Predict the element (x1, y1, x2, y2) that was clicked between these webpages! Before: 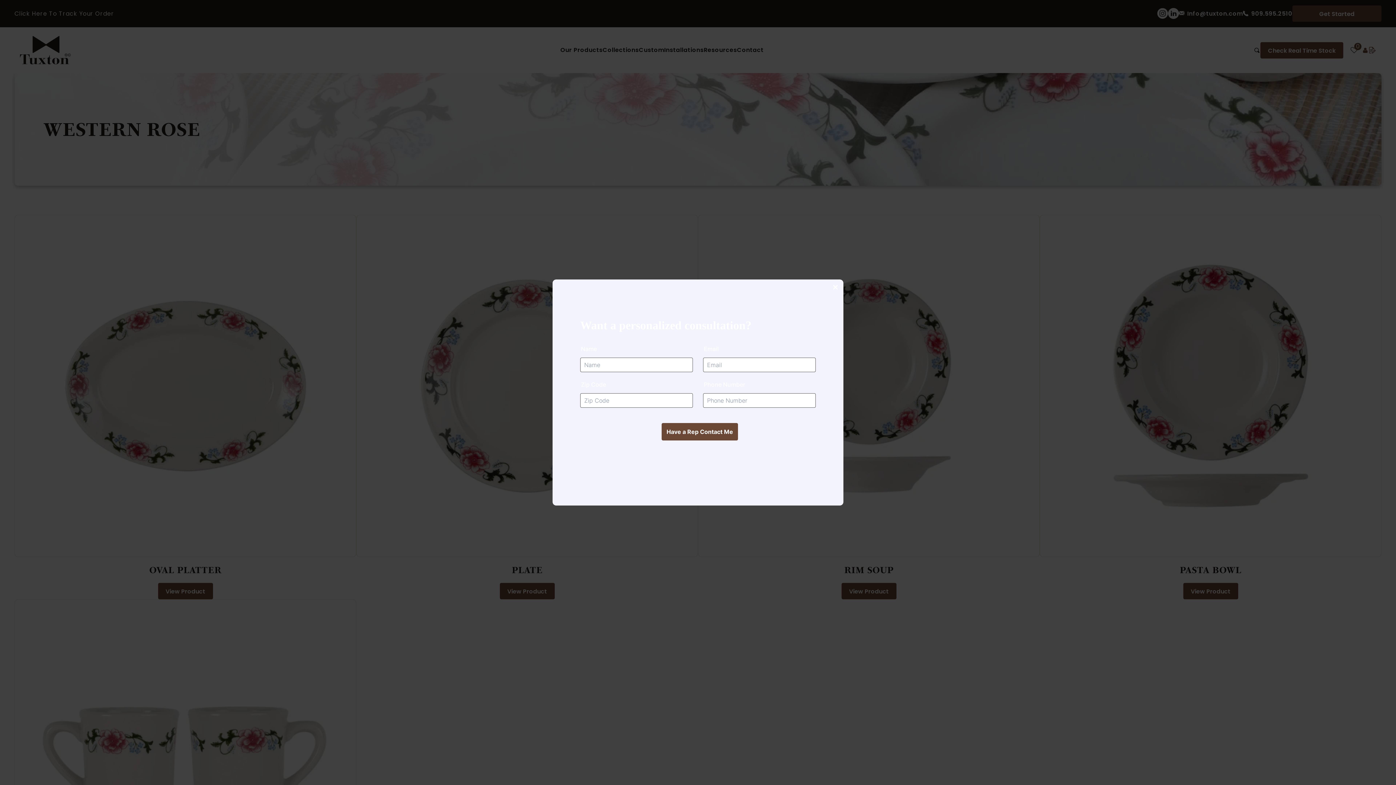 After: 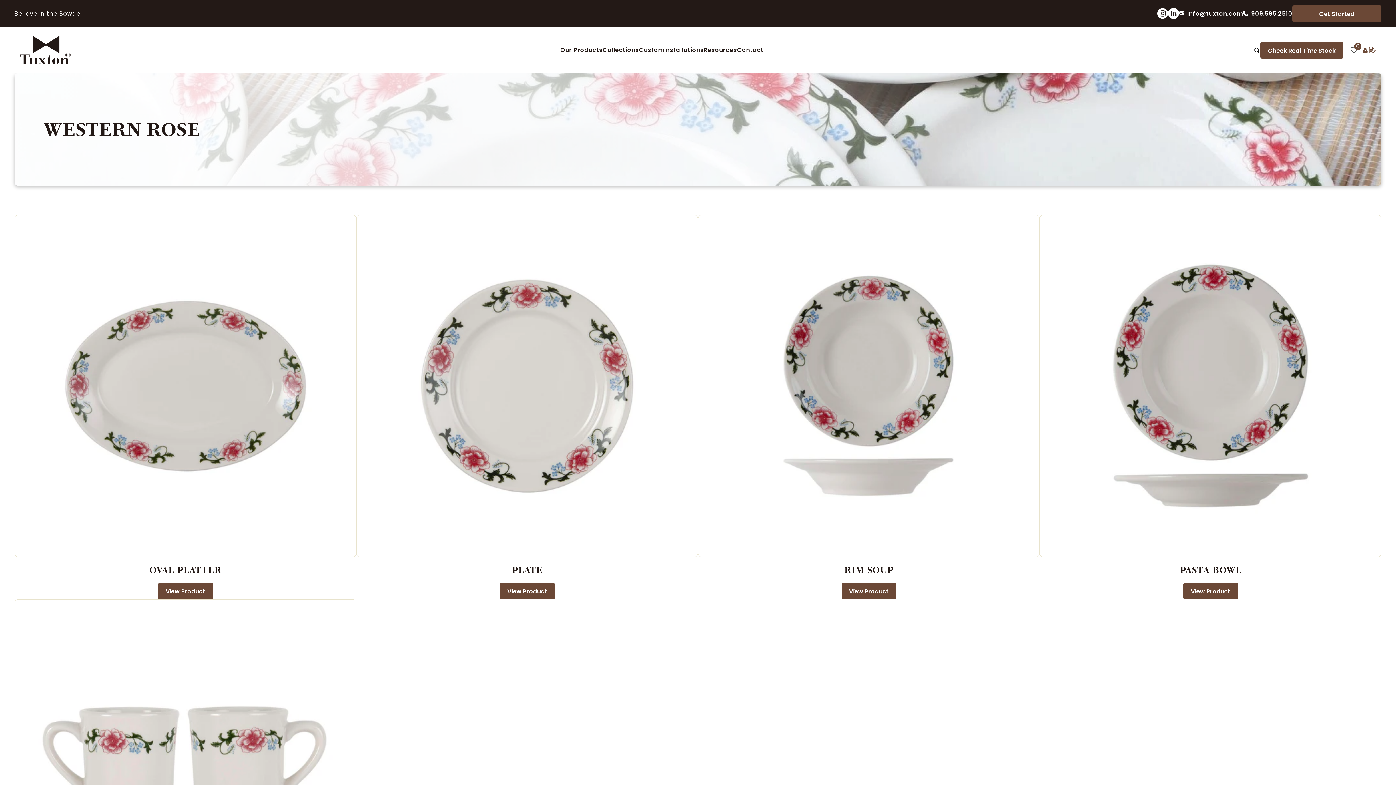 Action: label: CLOSE bbox: (829, 282, 840, 293)